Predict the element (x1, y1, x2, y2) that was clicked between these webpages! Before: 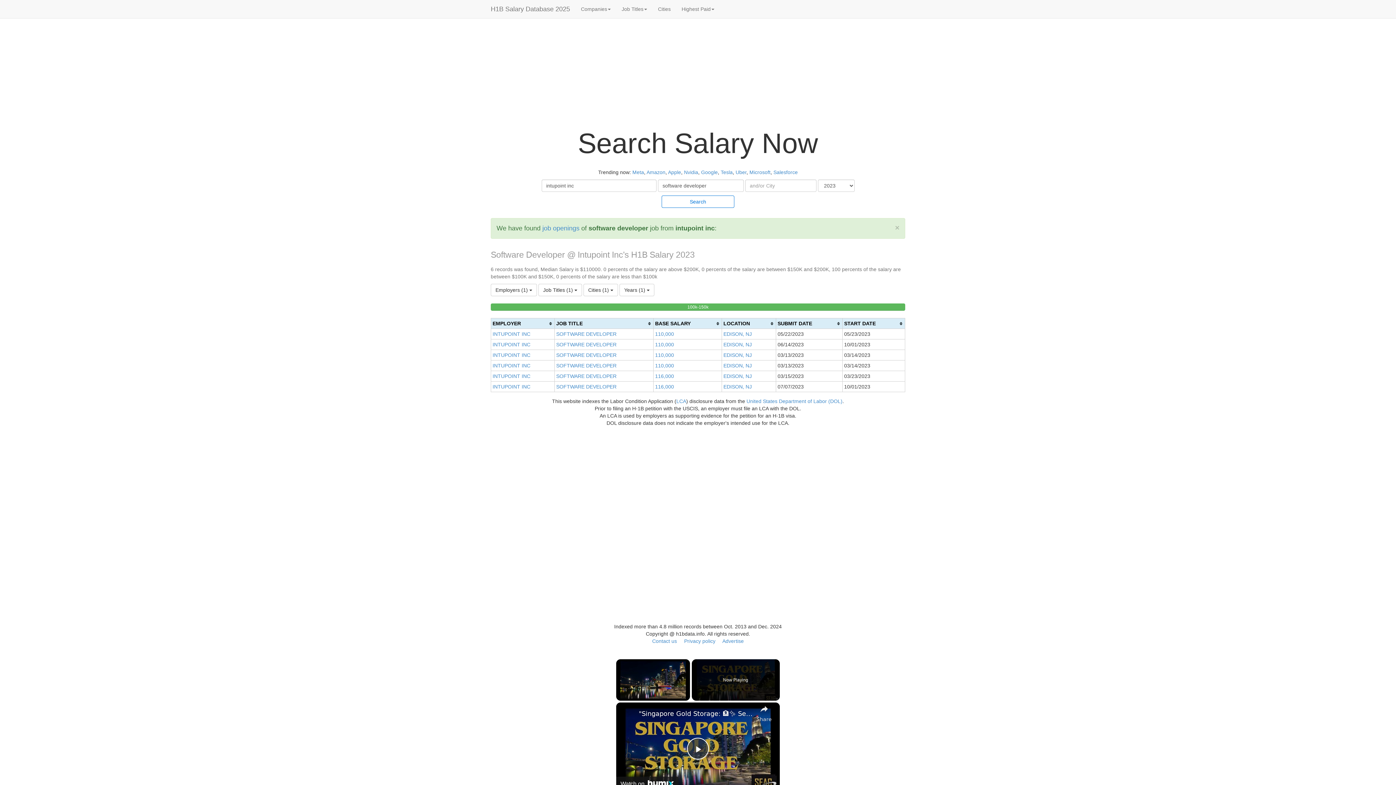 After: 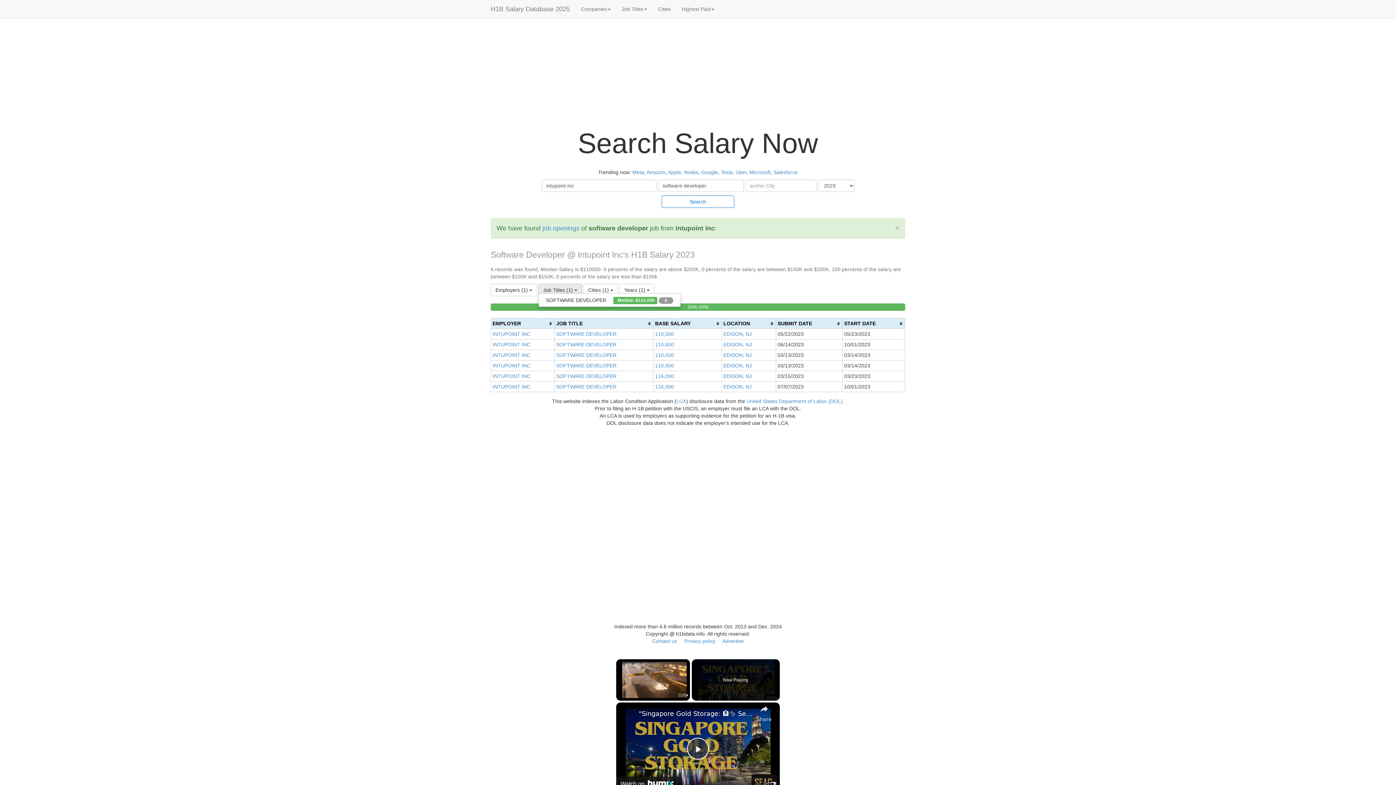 Action: bbox: (538, 284, 582, 296) label: Job Titles (1) 